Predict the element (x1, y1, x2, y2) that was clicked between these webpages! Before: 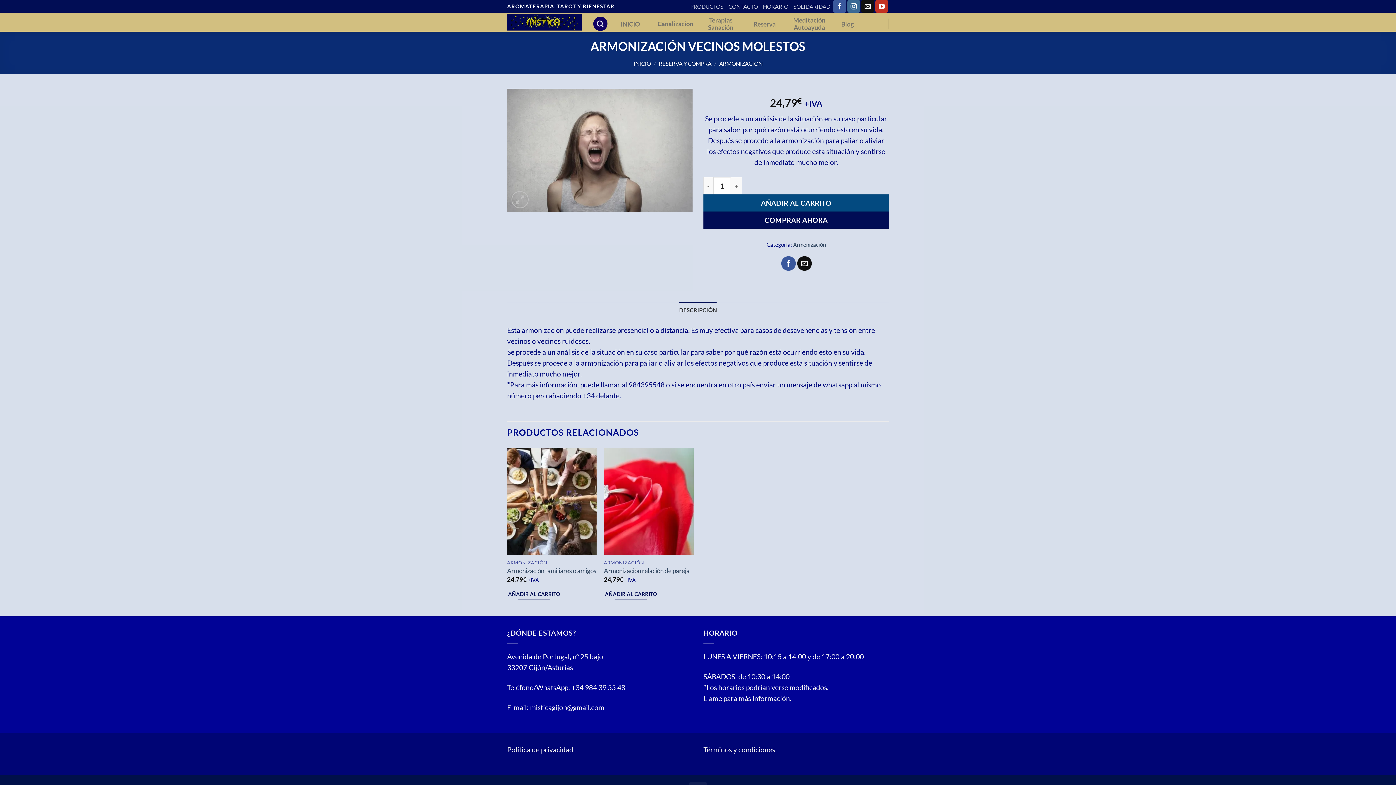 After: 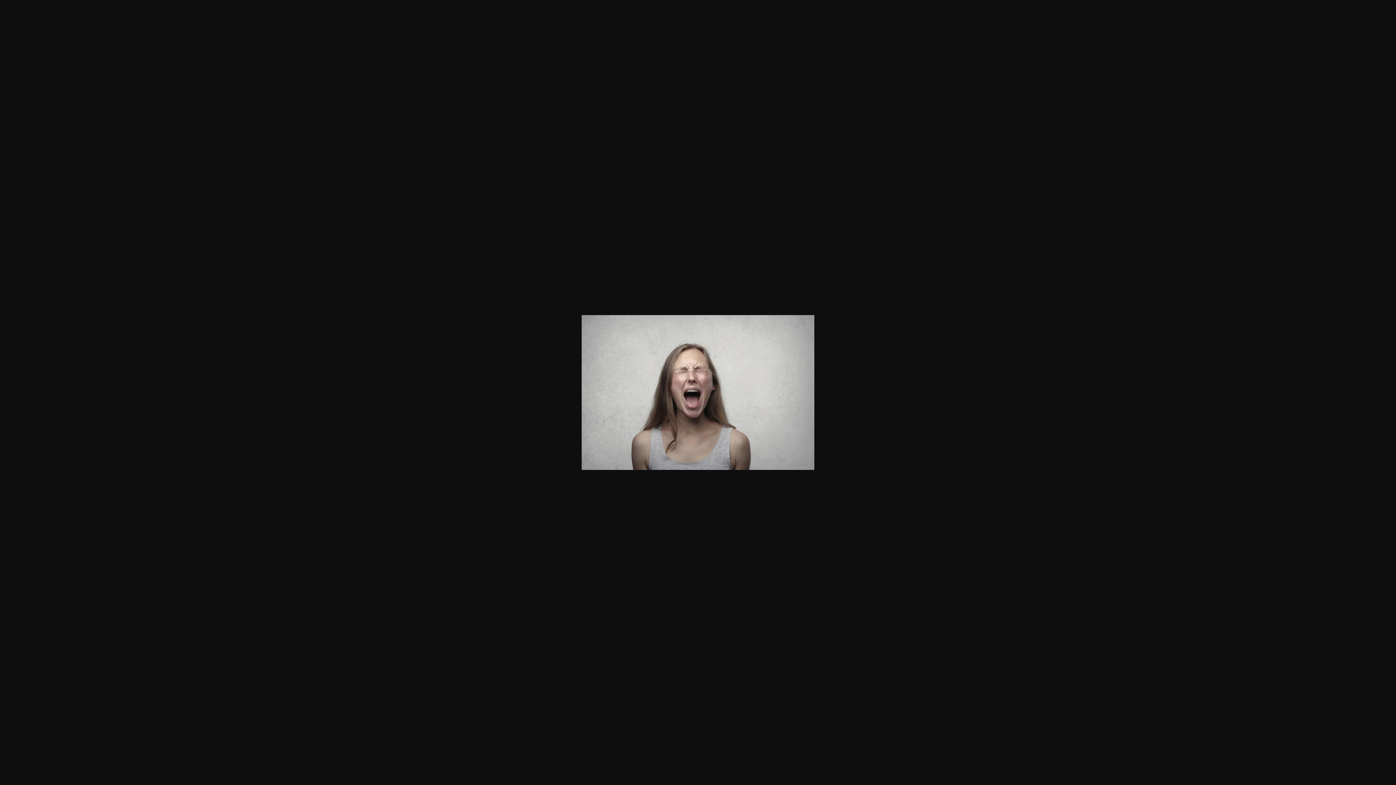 Action: bbox: (507, 145, 692, 153)